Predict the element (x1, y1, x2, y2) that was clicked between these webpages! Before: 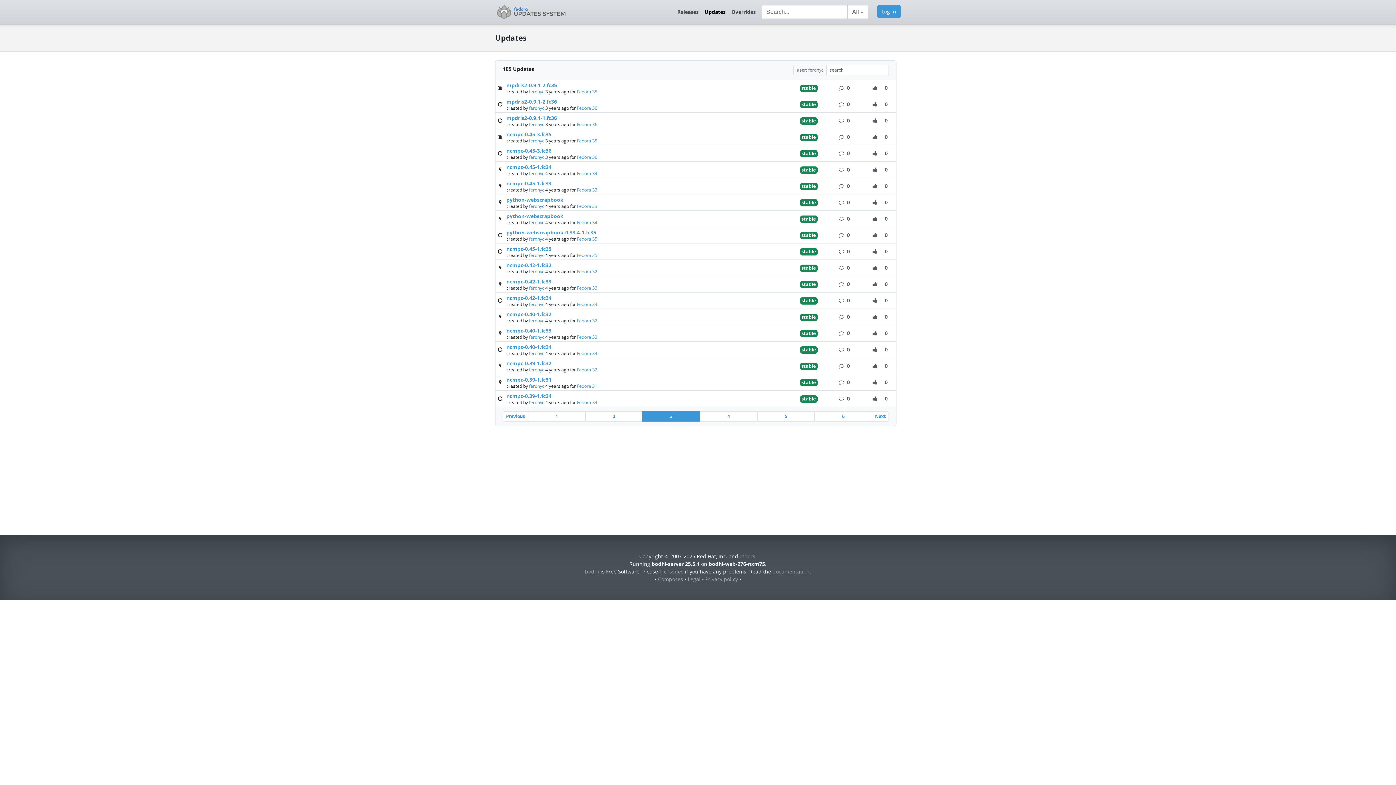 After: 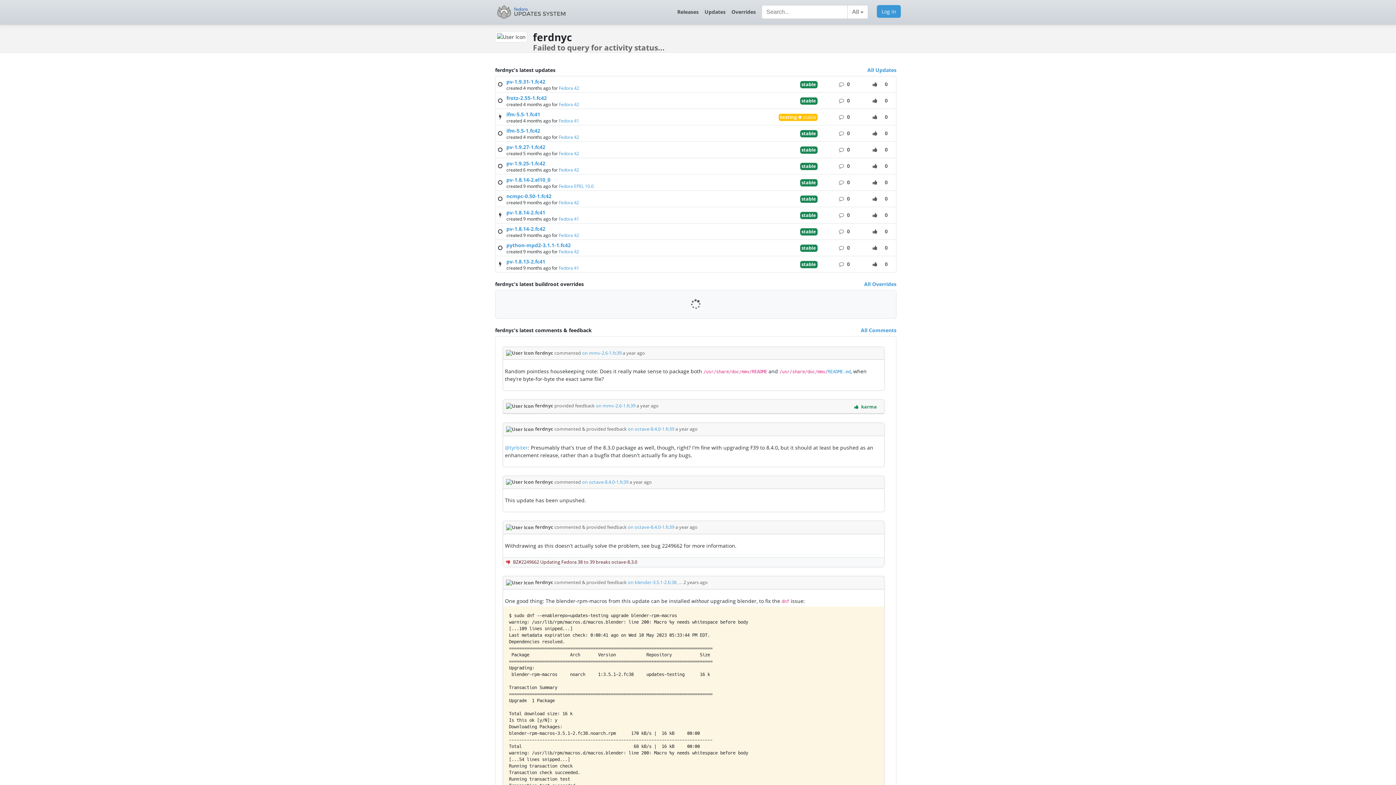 Action: bbox: (529, 137, 545, 143) label: ferdnyc 